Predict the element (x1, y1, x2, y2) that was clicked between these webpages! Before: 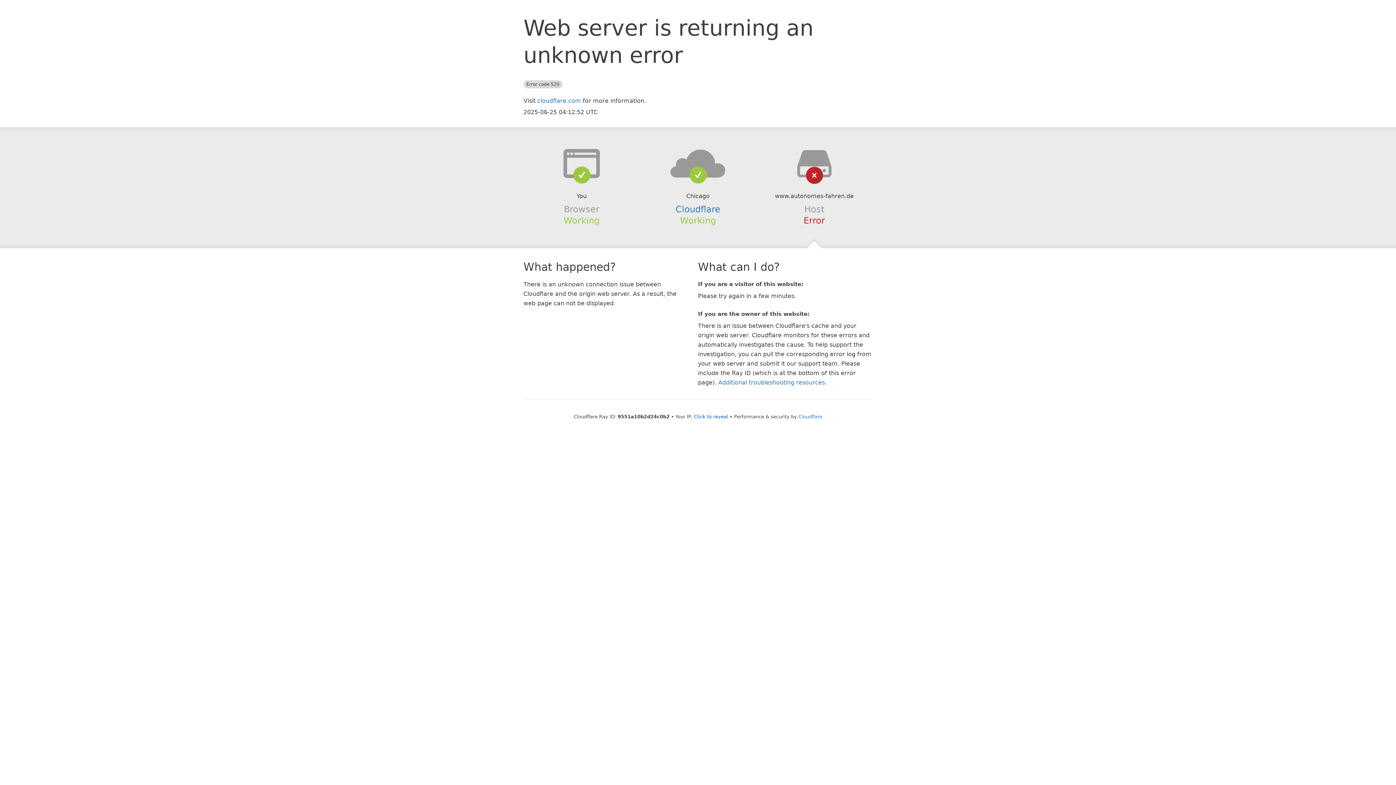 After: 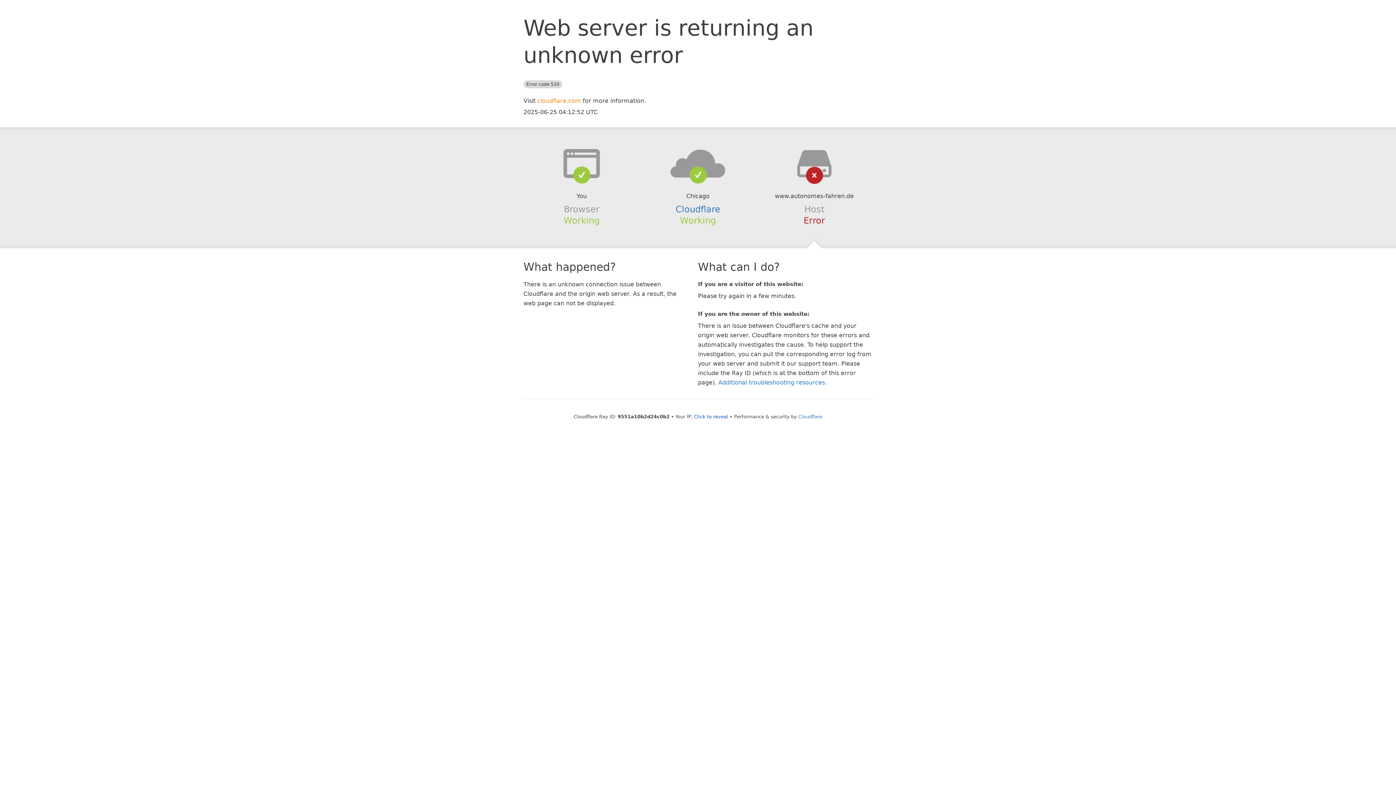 Action: bbox: (537, 97, 581, 104) label: cloudflare.com